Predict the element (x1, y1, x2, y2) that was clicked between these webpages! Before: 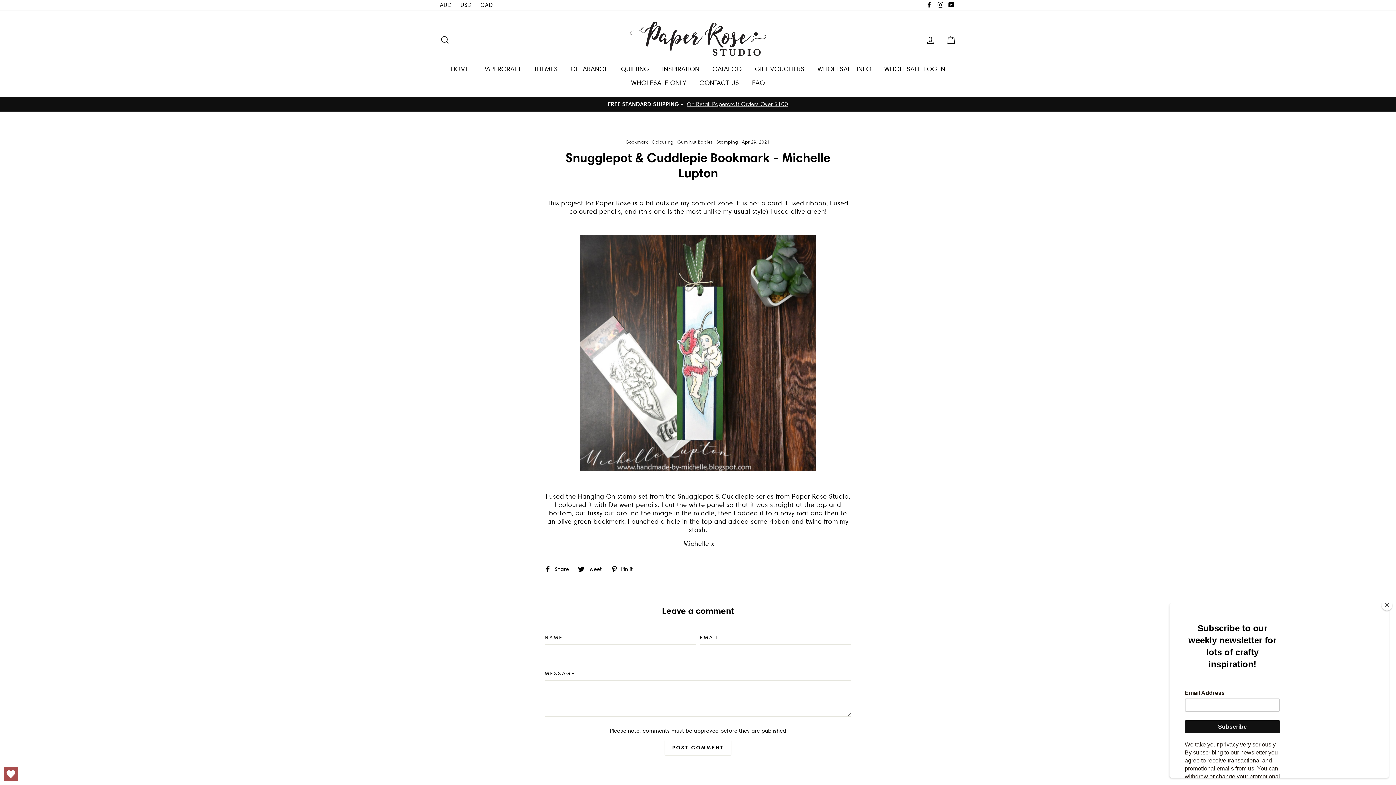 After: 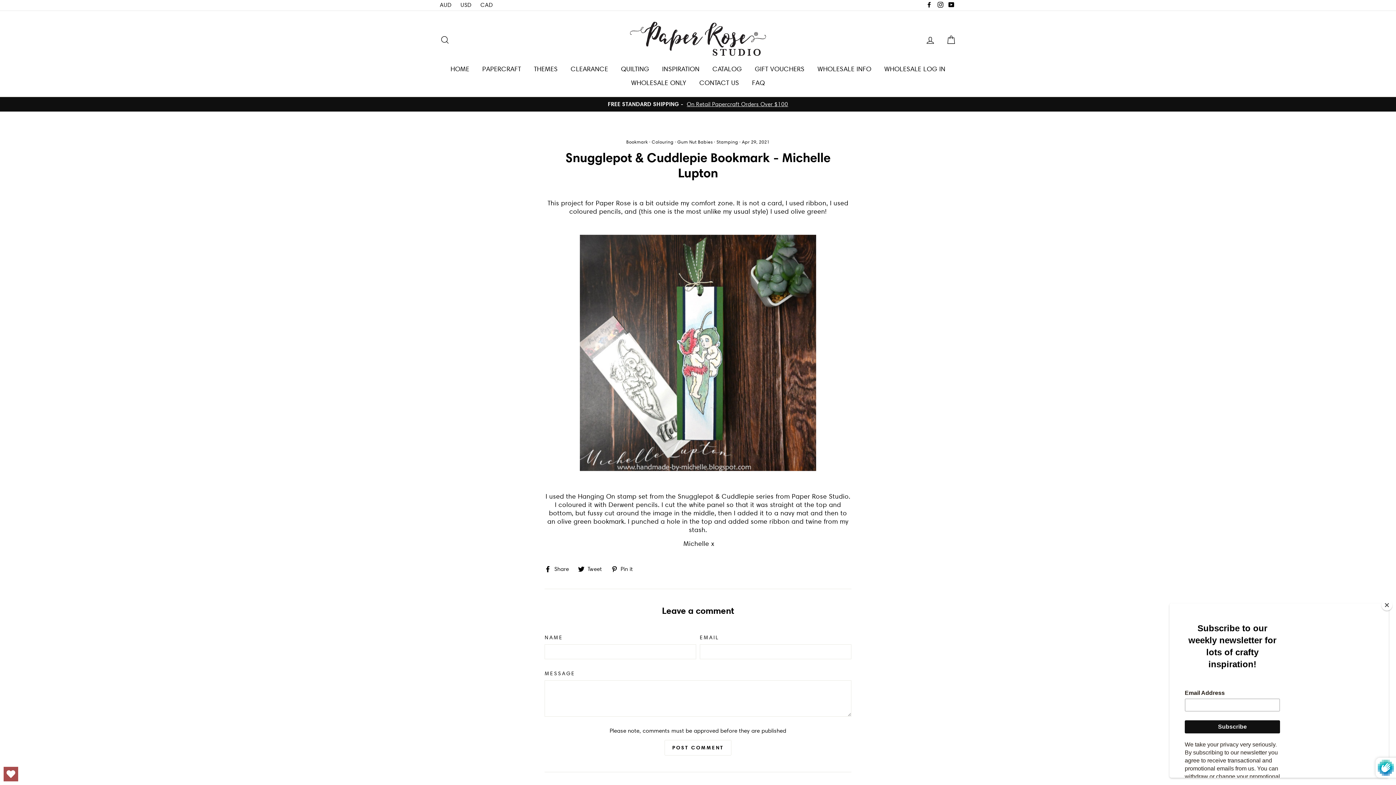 Action: bbox: (664, 740, 731, 756) label: POST COMMENT